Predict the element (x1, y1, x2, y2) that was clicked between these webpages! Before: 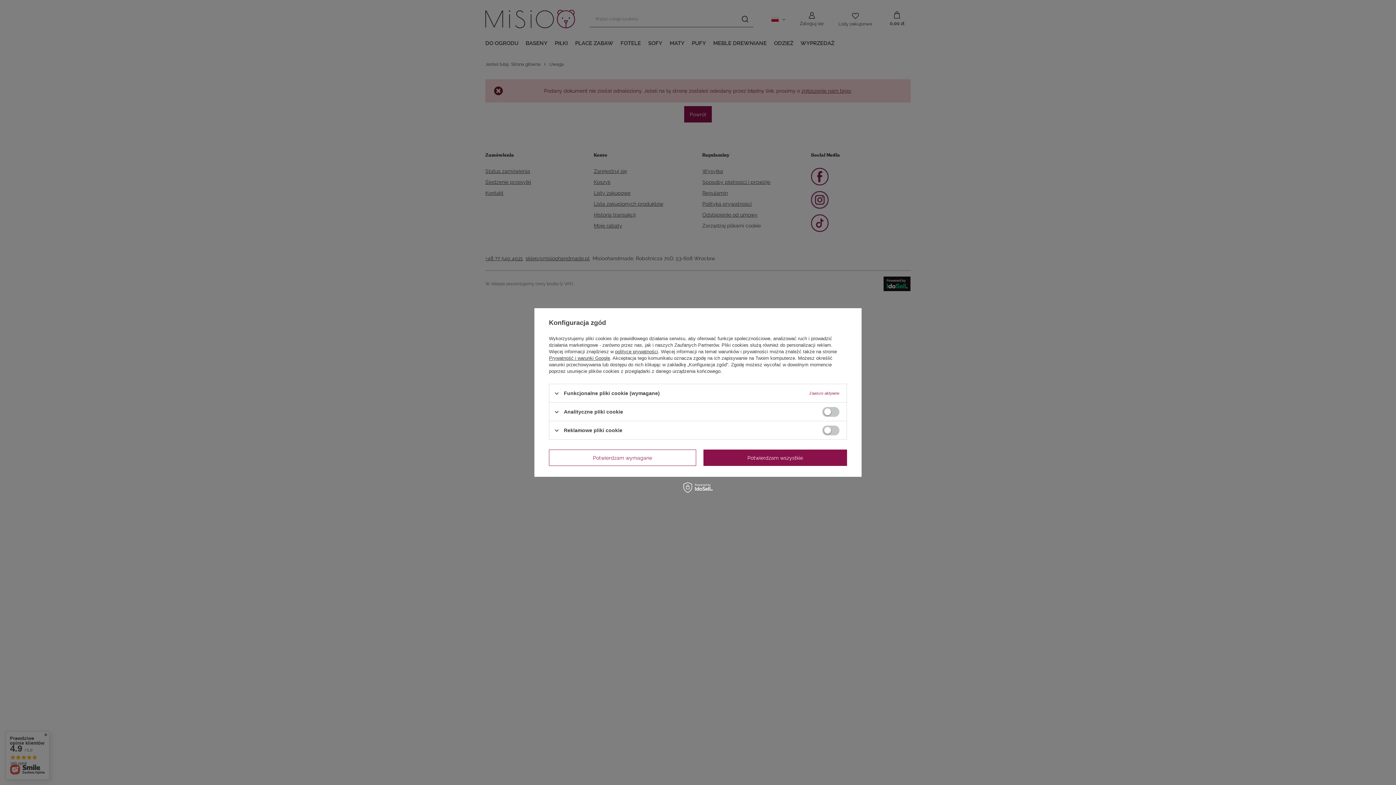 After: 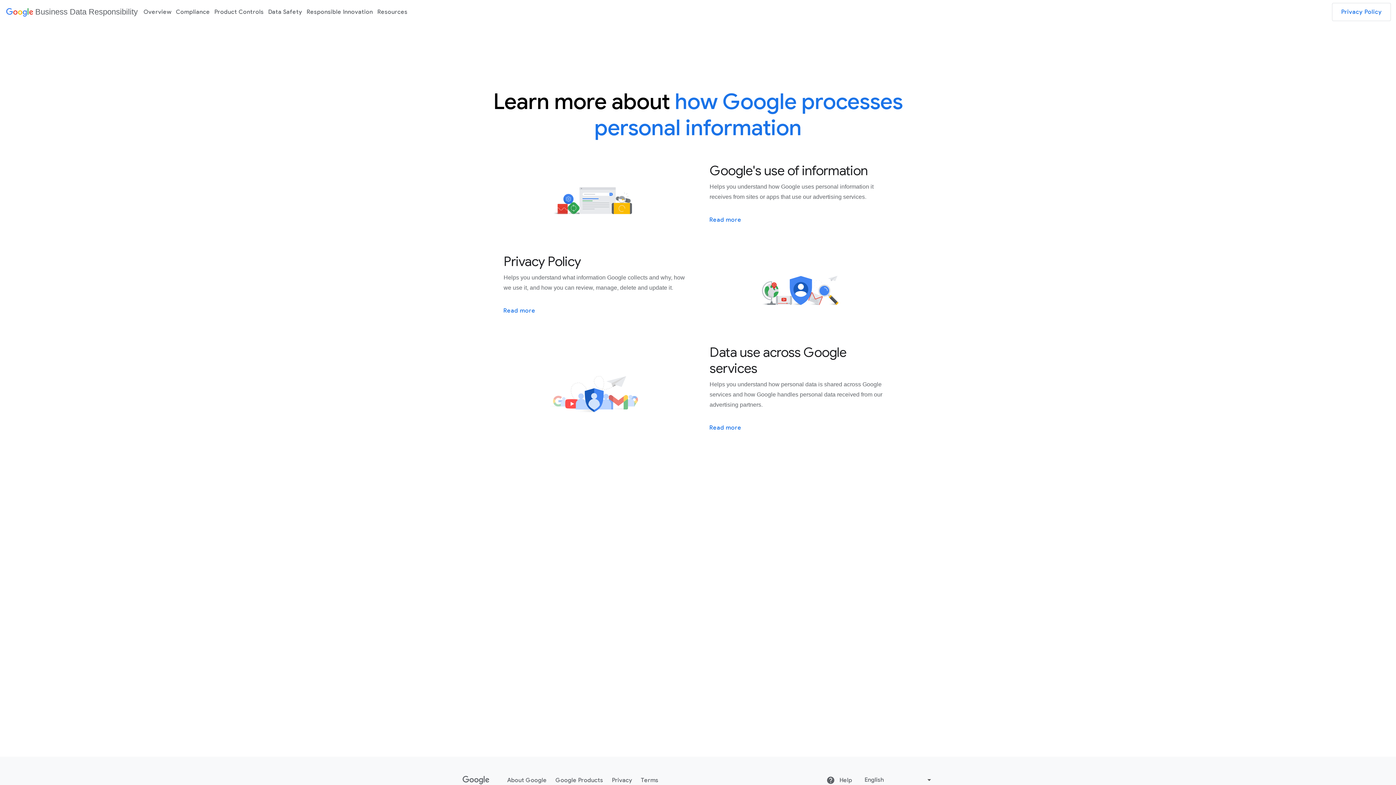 Action: label: Prywatność i warunki Google bbox: (549, 355, 610, 361)